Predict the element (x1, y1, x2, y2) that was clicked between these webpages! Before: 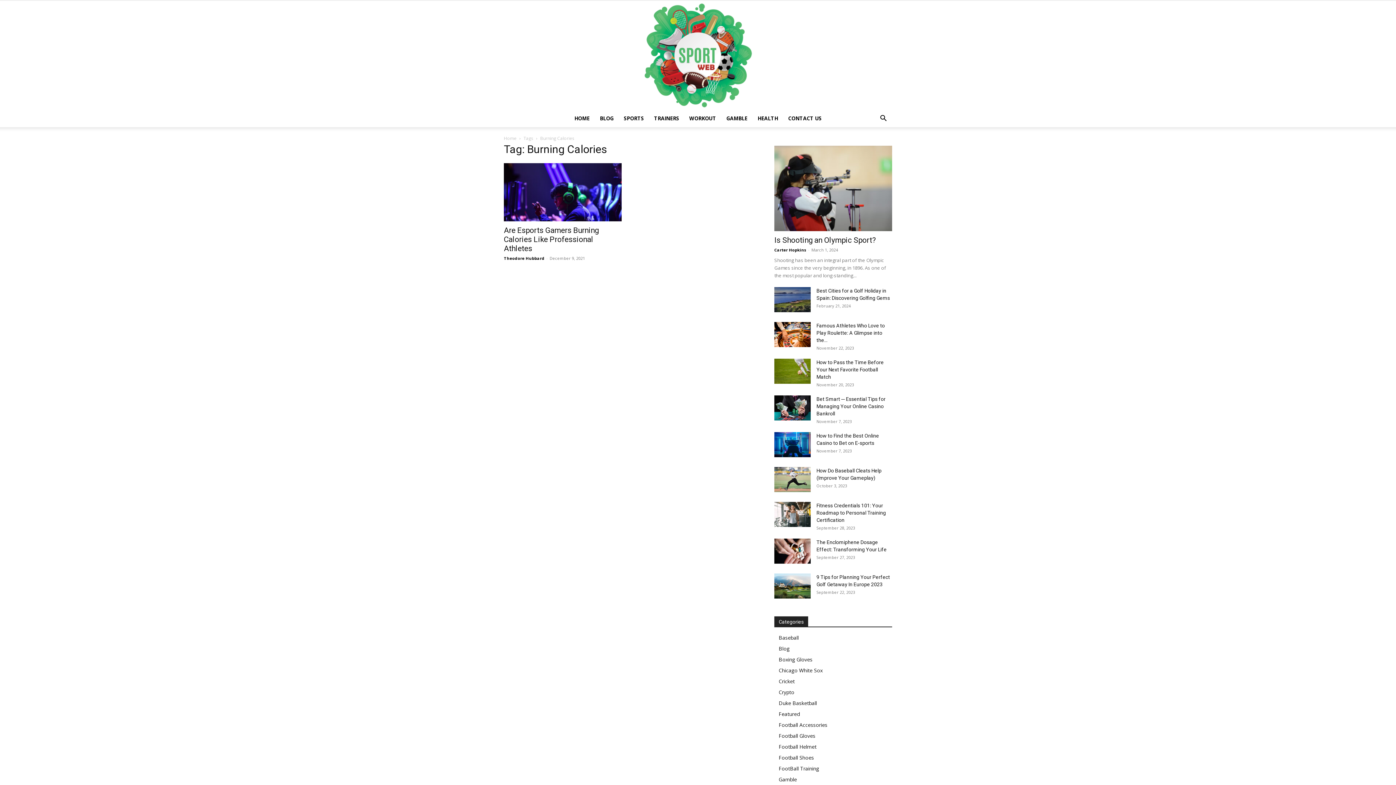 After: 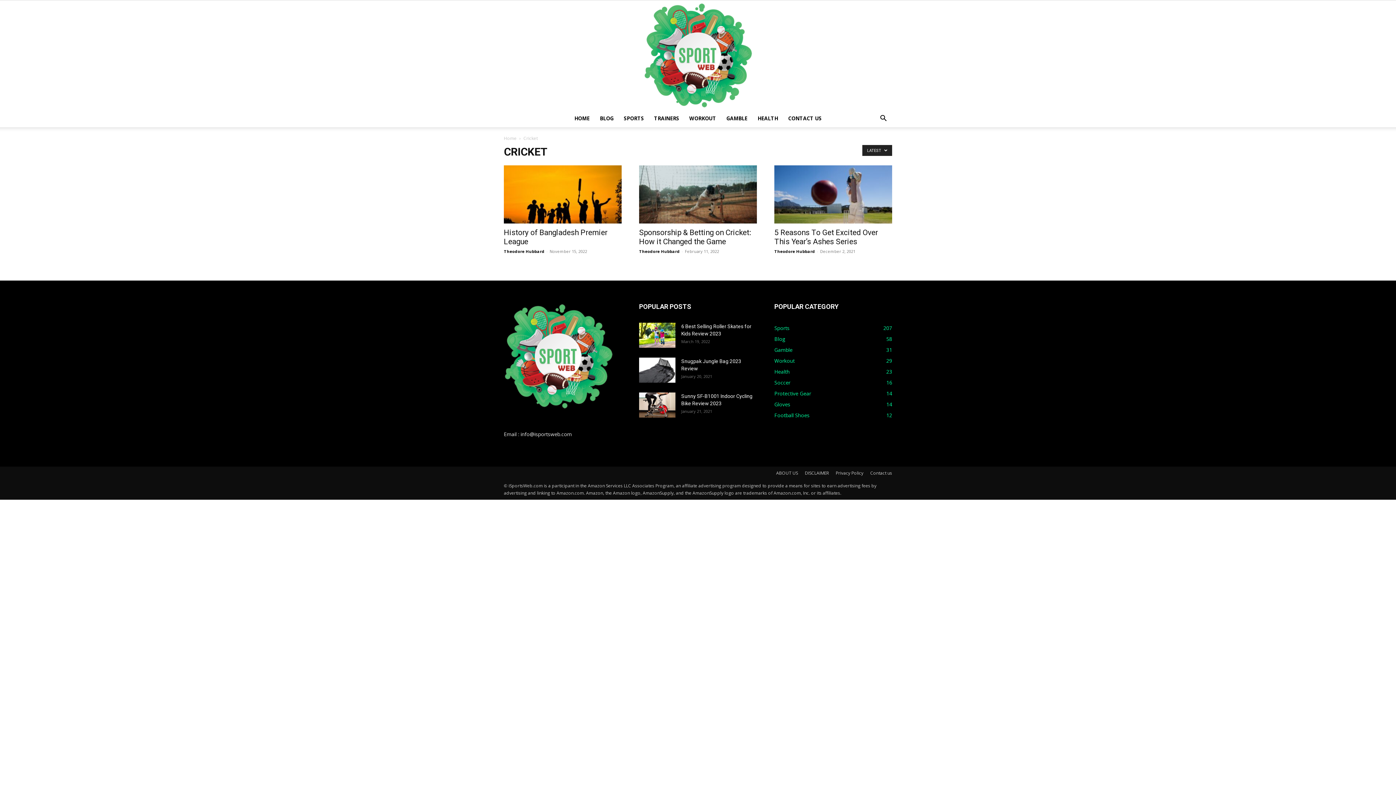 Action: label: Cricket bbox: (778, 678, 794, 685)